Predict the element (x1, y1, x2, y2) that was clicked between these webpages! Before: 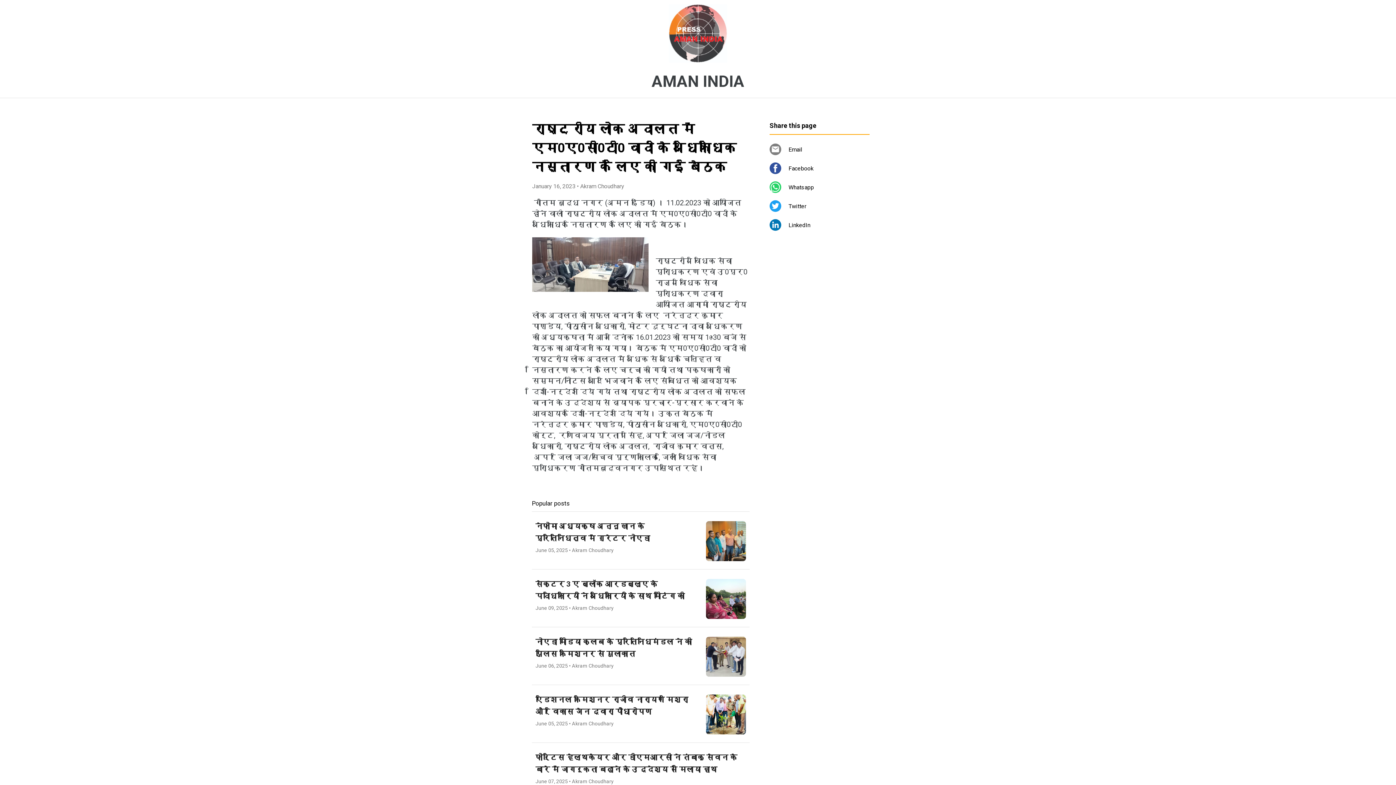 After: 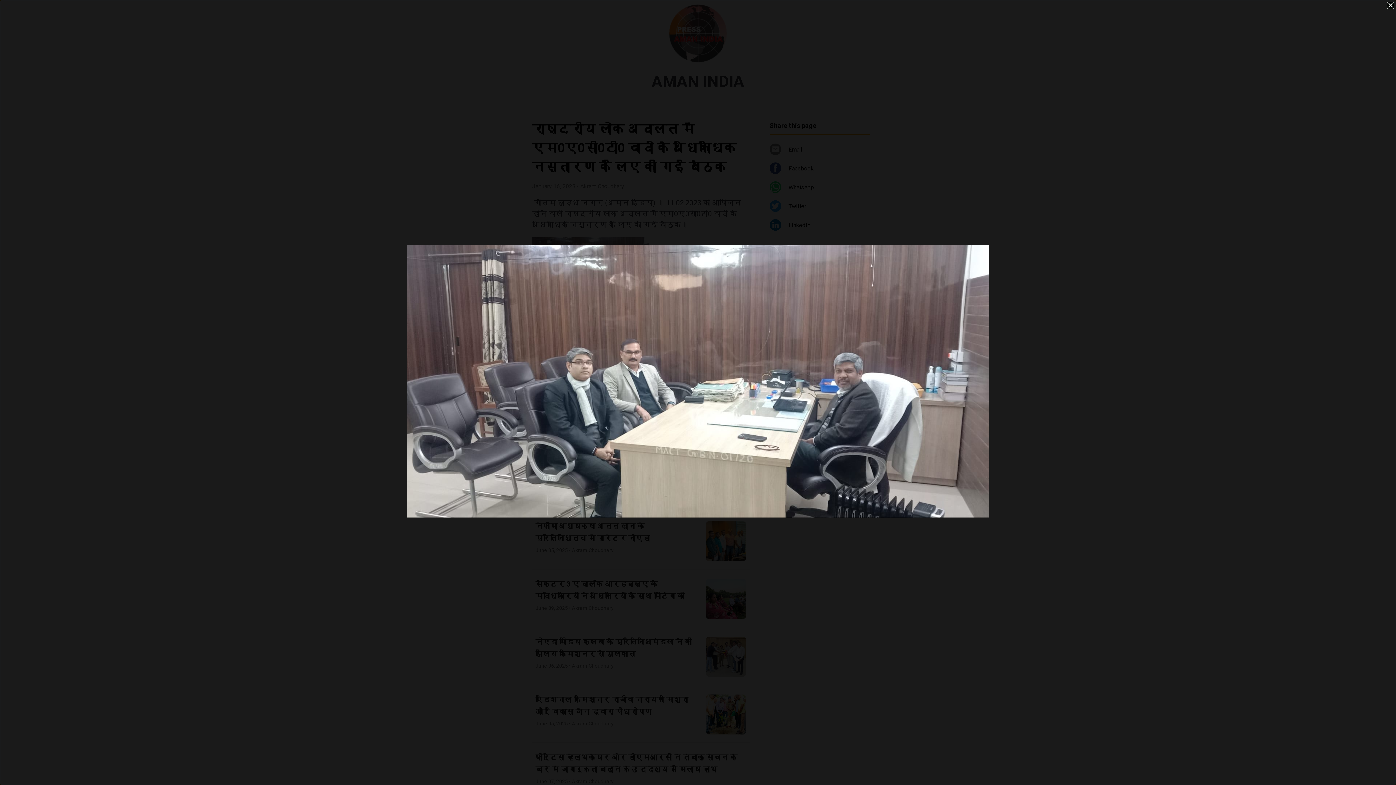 Action: bbox: (532, 237, 648, 294)